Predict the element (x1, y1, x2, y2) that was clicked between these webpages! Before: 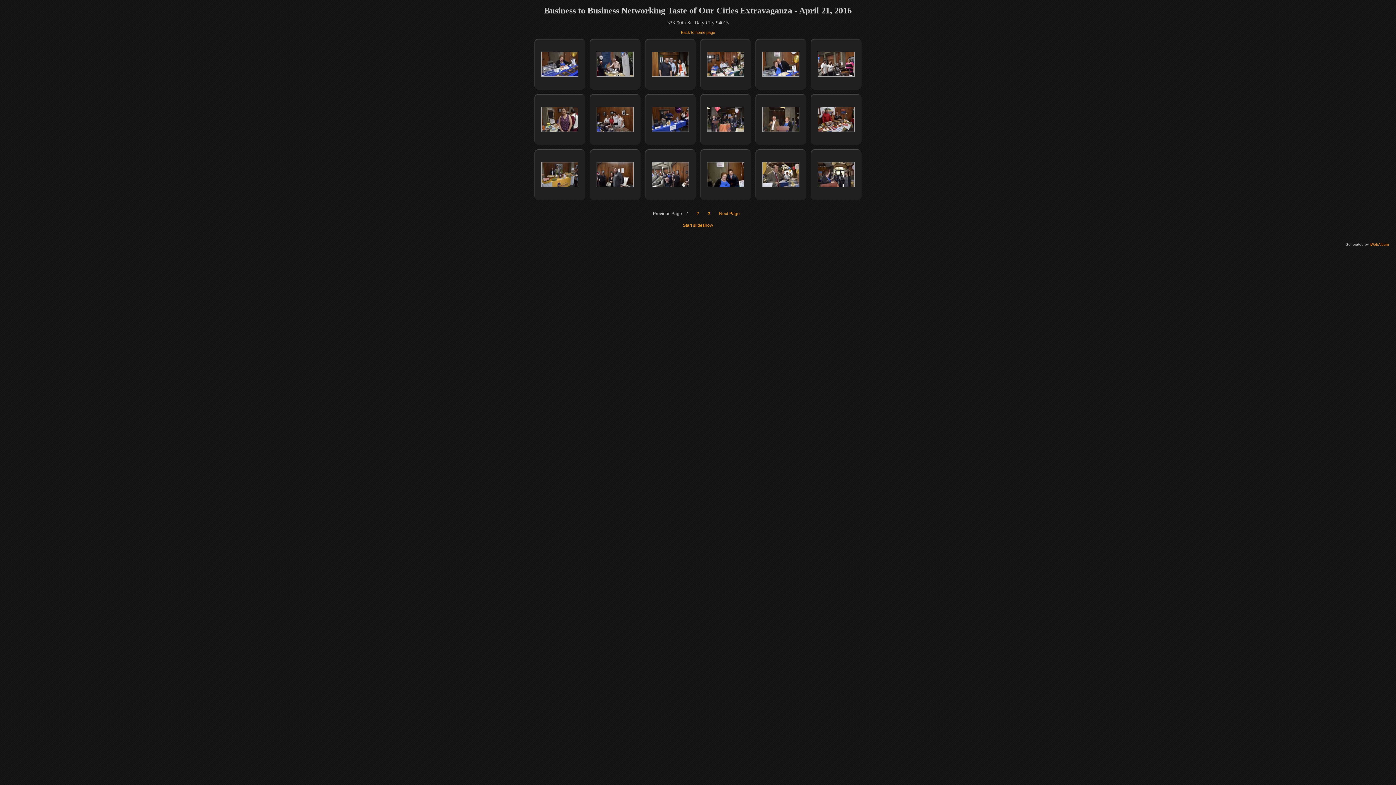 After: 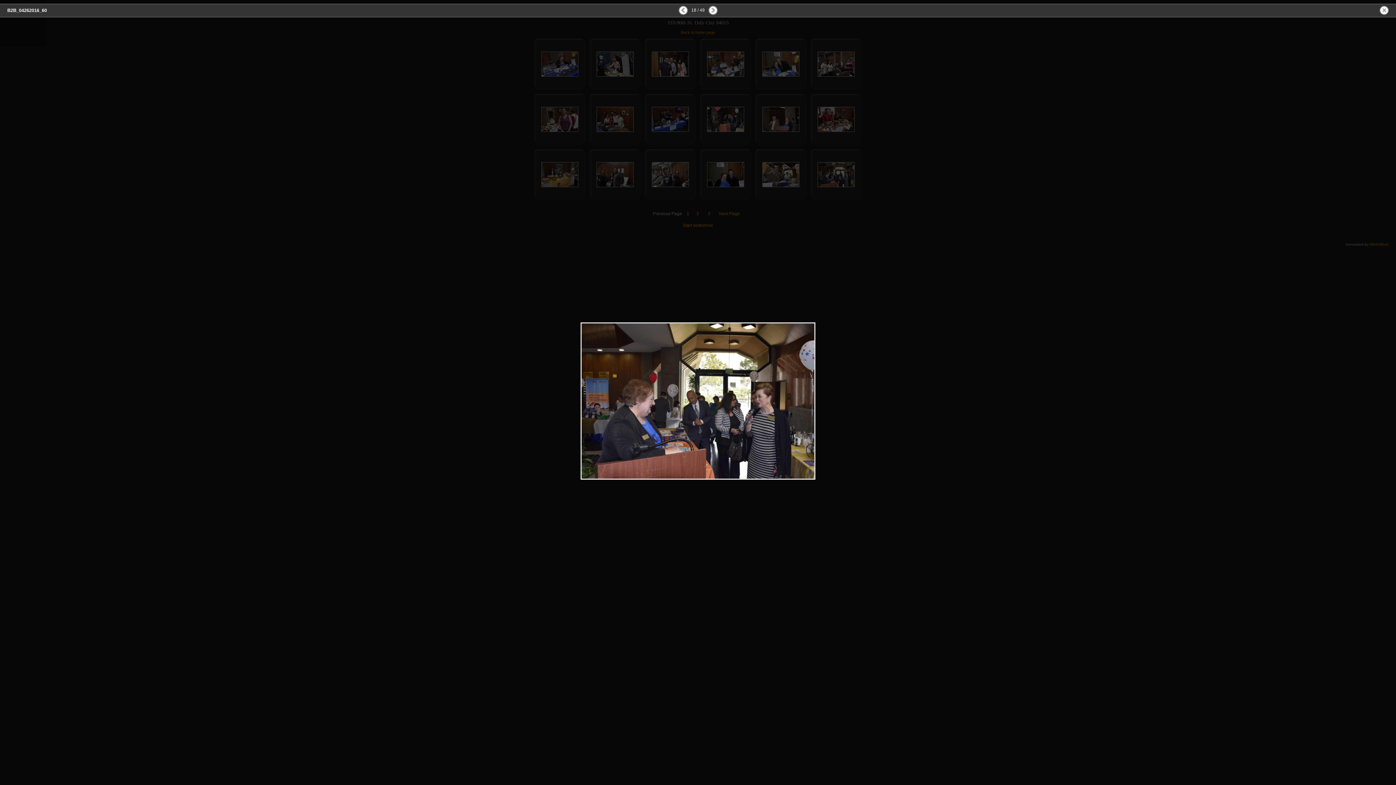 Action: bbox: (817, 183, 854, 188)